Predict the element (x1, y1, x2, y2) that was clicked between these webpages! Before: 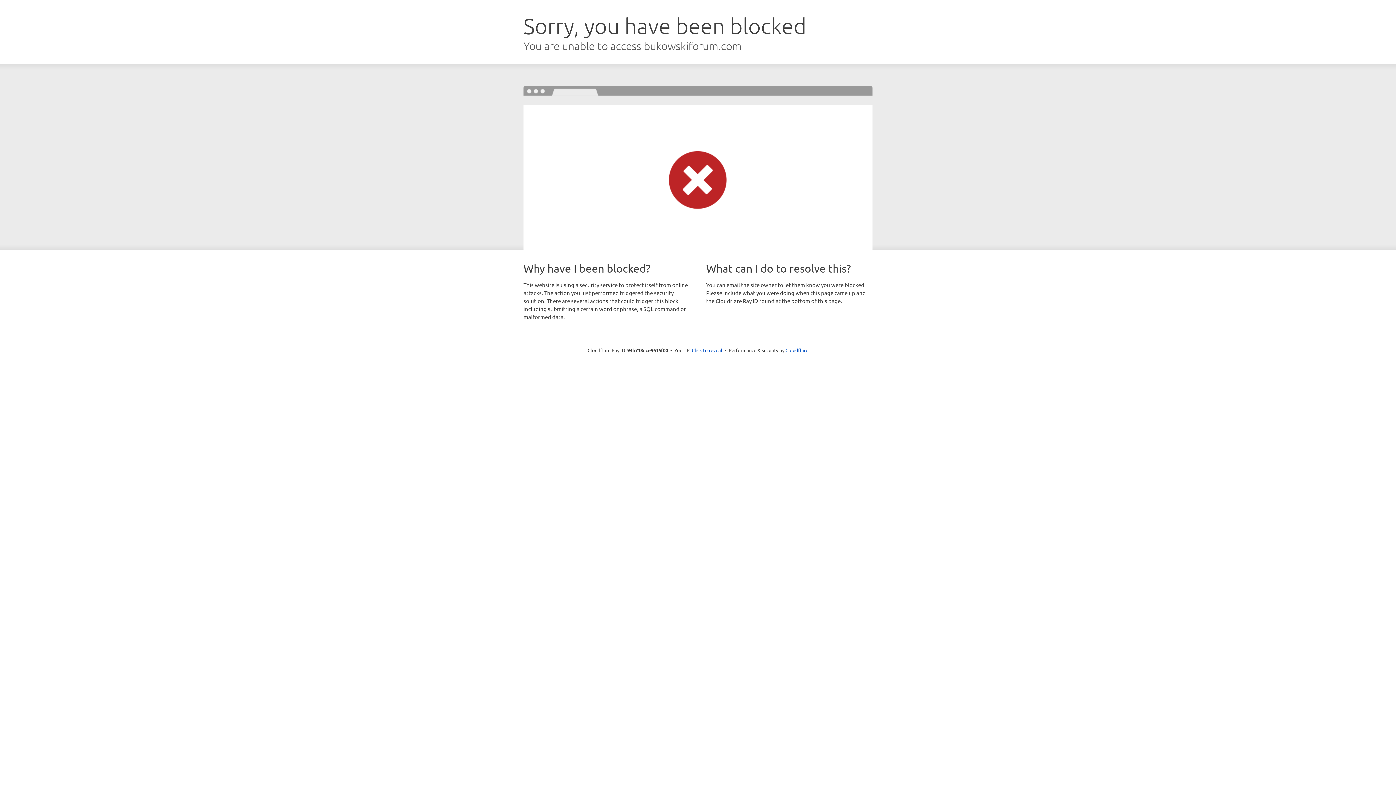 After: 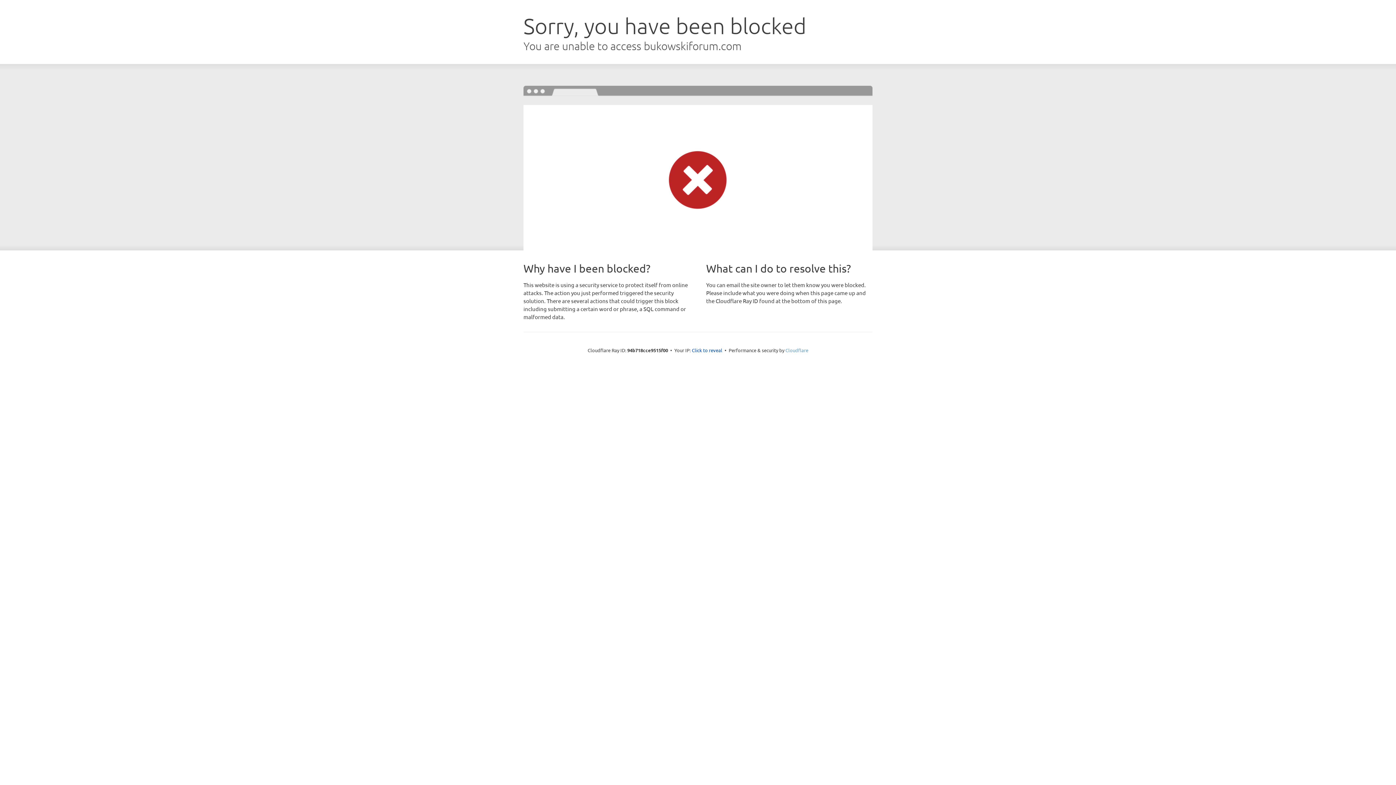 Action: bbox: (785, 347, 808, 353) label: Cloudflare